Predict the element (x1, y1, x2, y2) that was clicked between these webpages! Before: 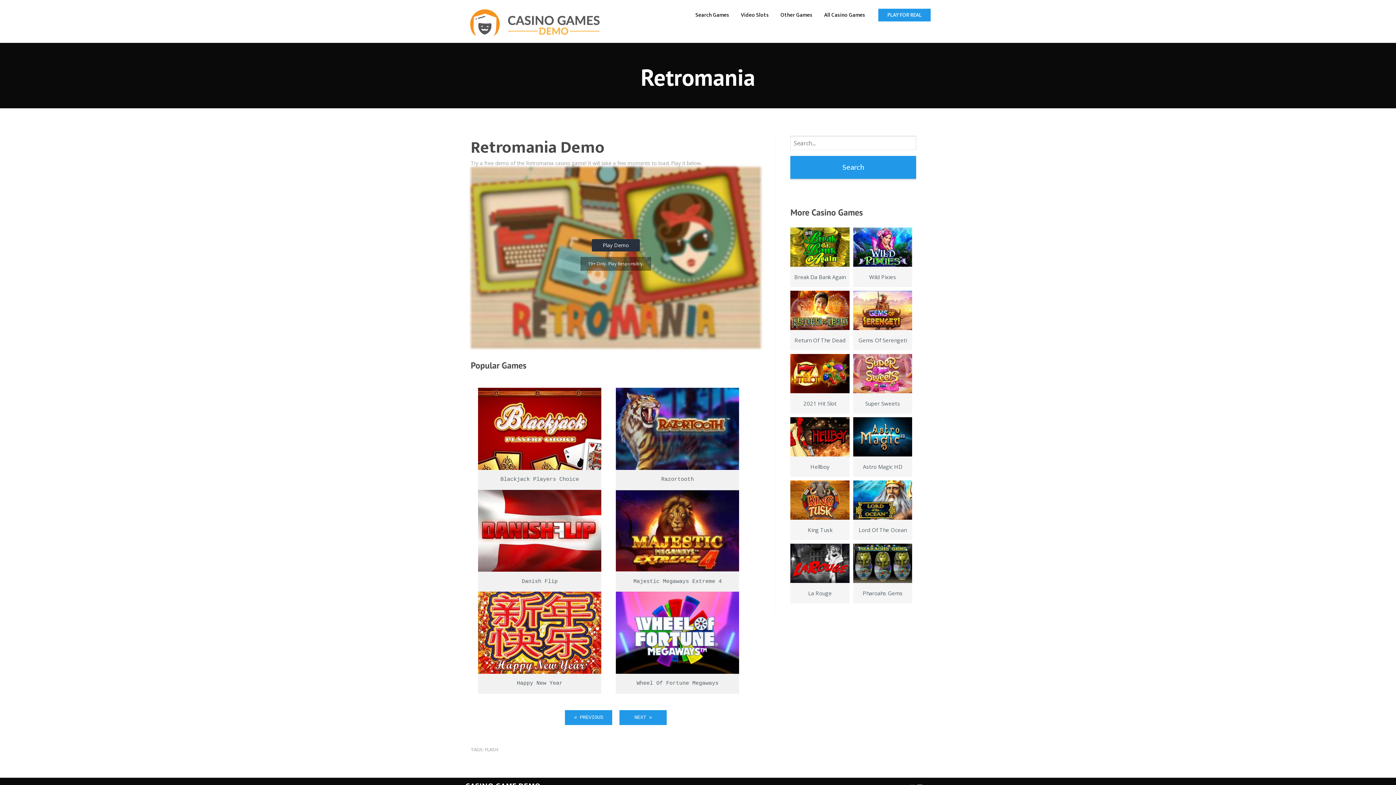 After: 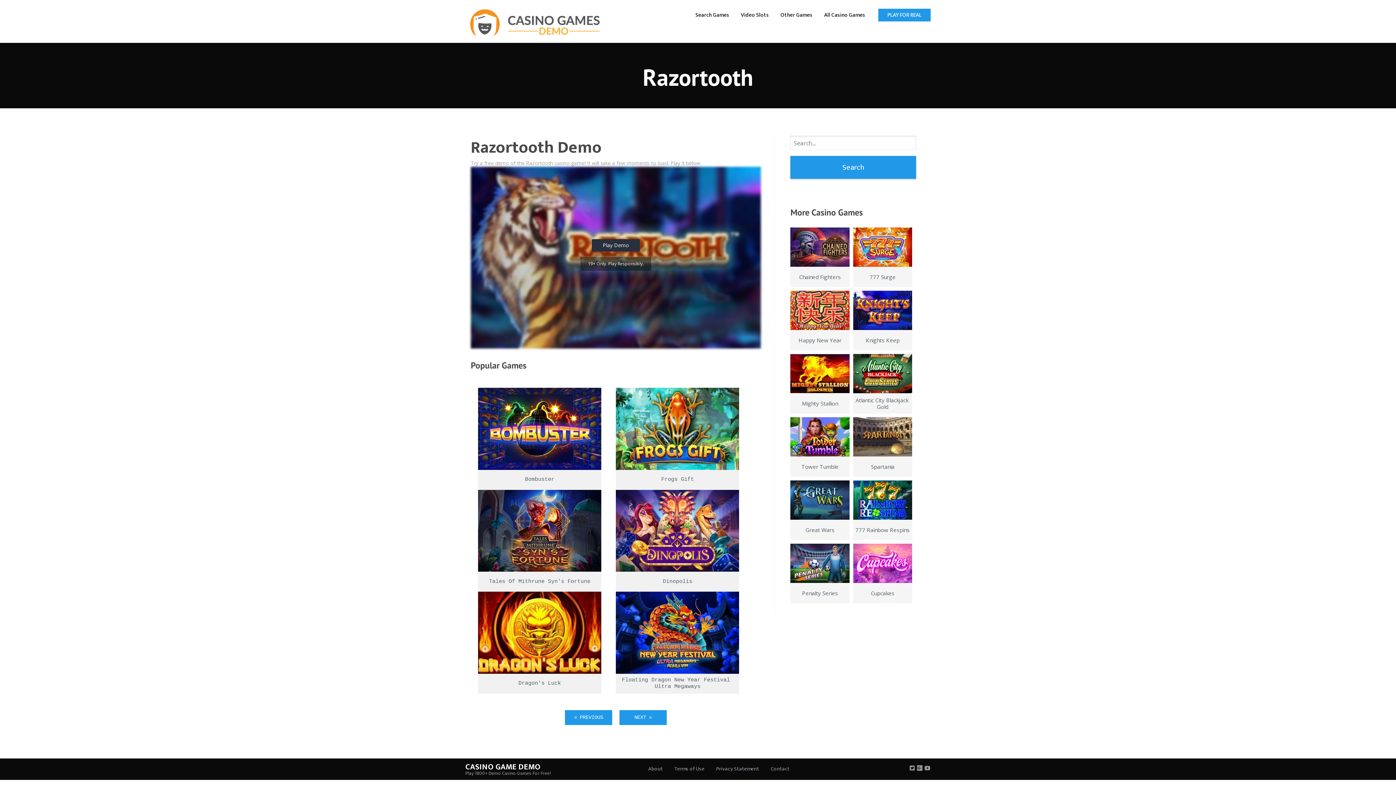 Action: bbox: (616, 388, 739, 470)